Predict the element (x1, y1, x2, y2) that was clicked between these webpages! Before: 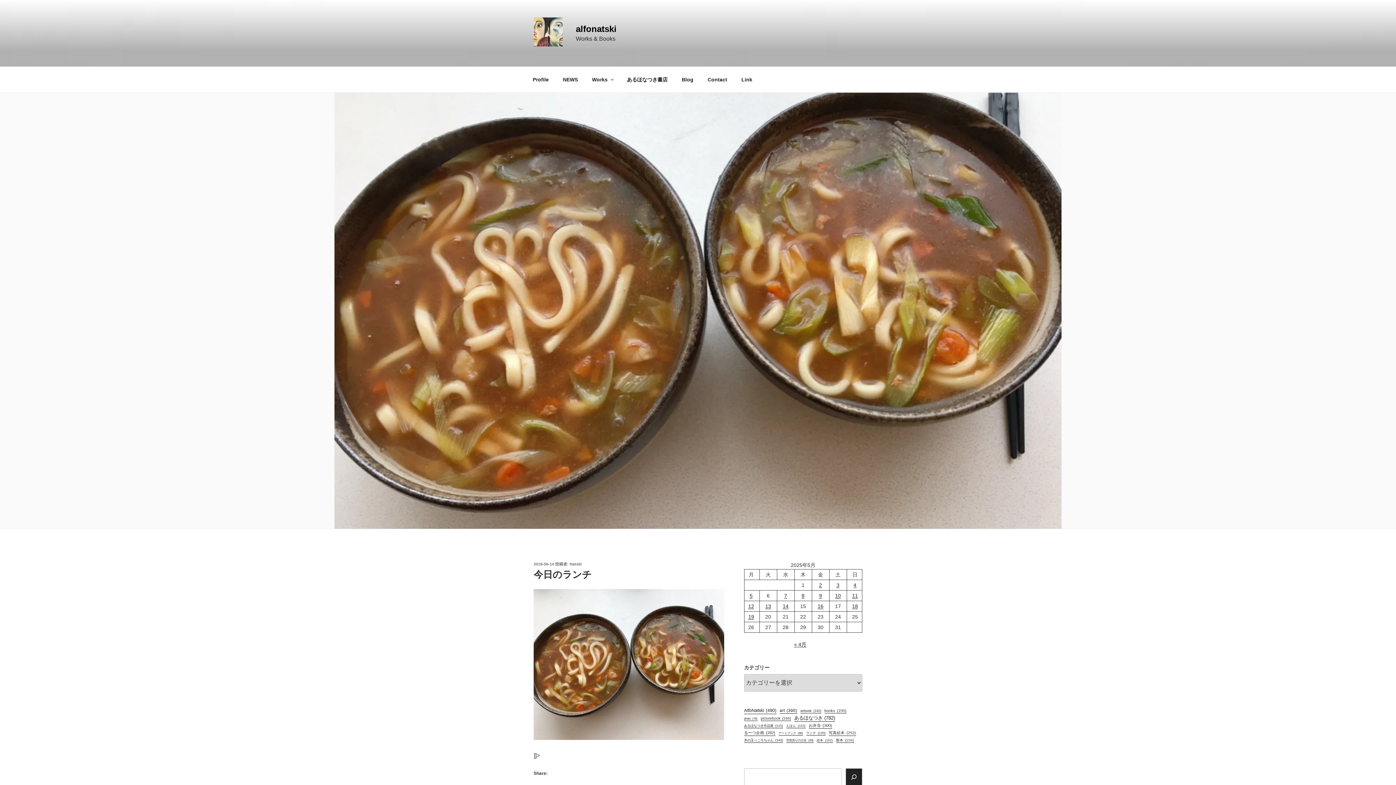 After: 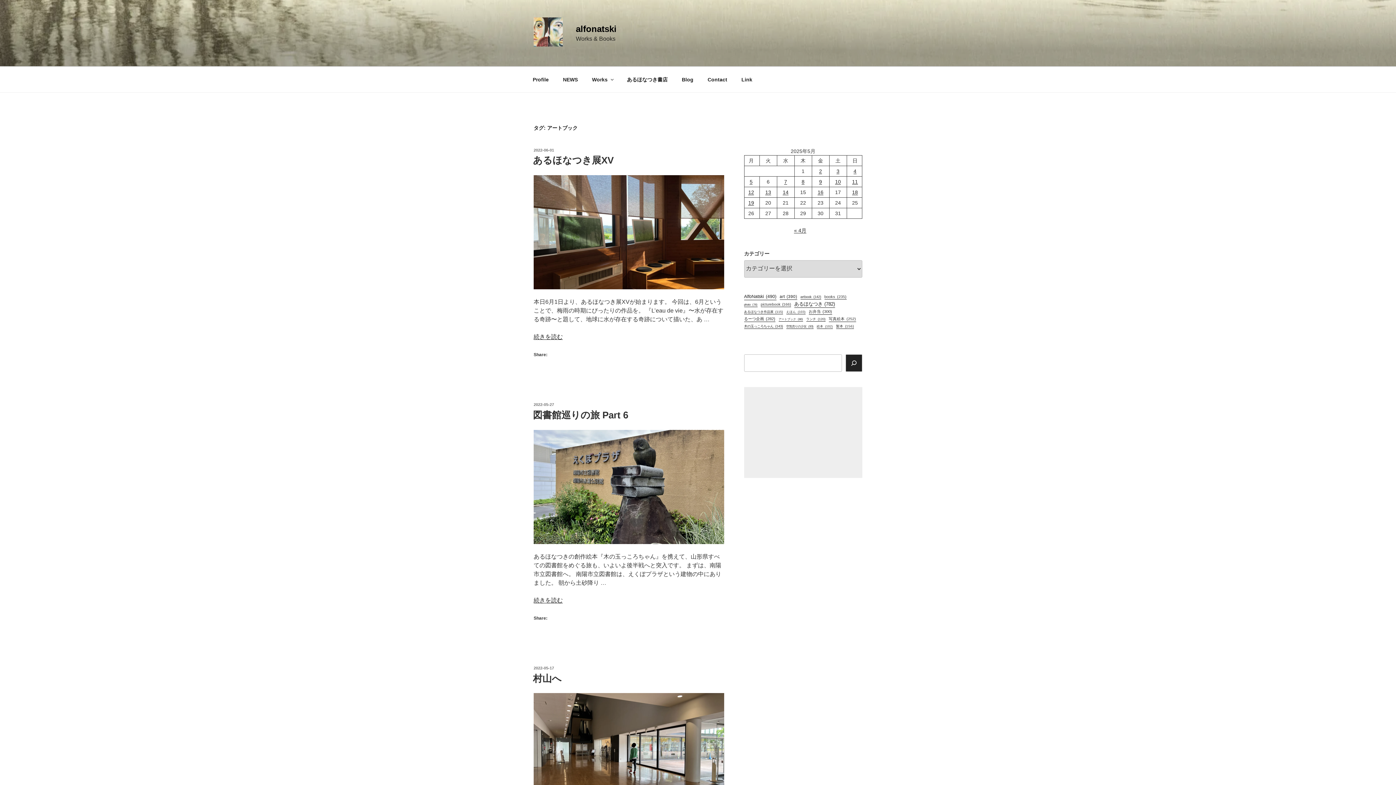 Action: label: アートブック (80個の項目) bbox: (778, 731, 803, 736)